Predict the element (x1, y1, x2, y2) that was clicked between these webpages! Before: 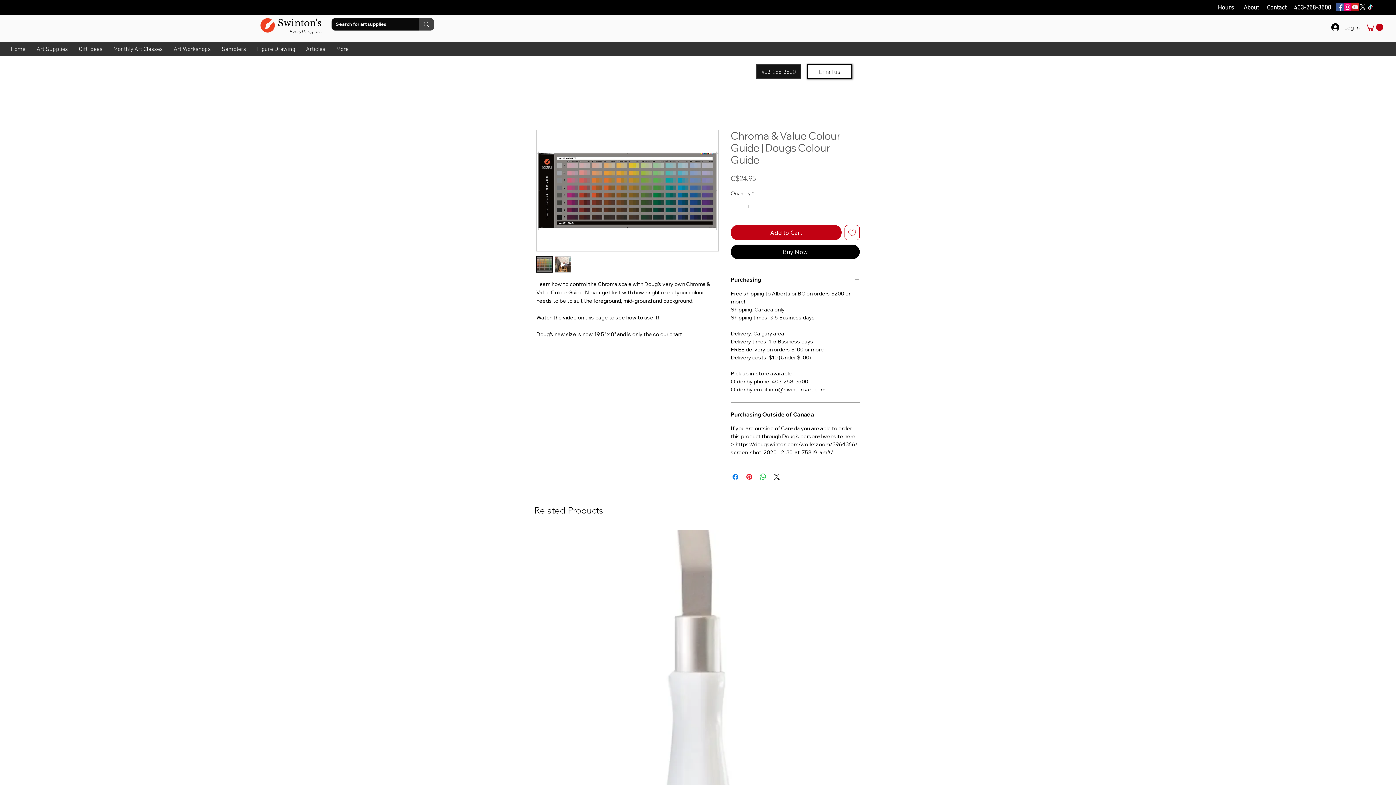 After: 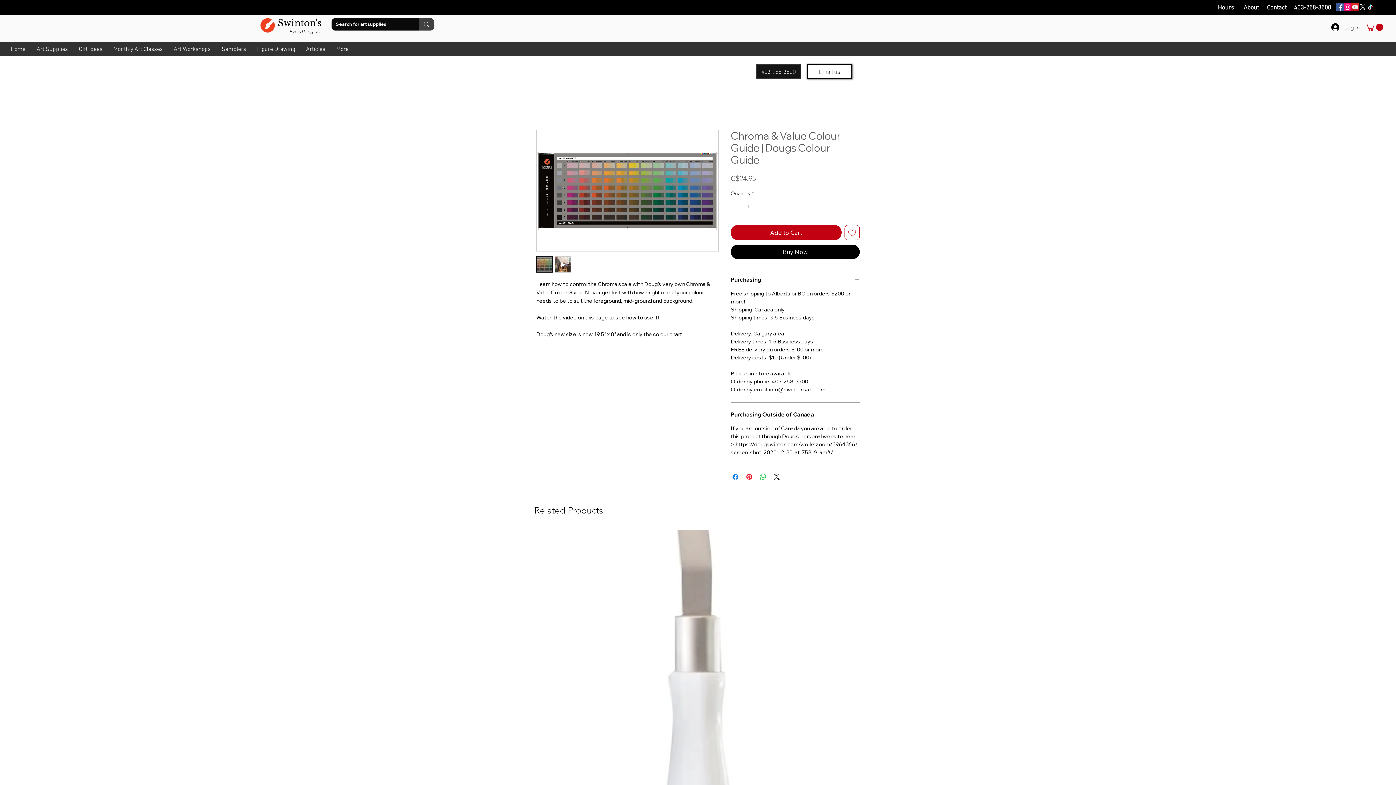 Action: label: Log In bbox: (1326, 21, 1365, 33)